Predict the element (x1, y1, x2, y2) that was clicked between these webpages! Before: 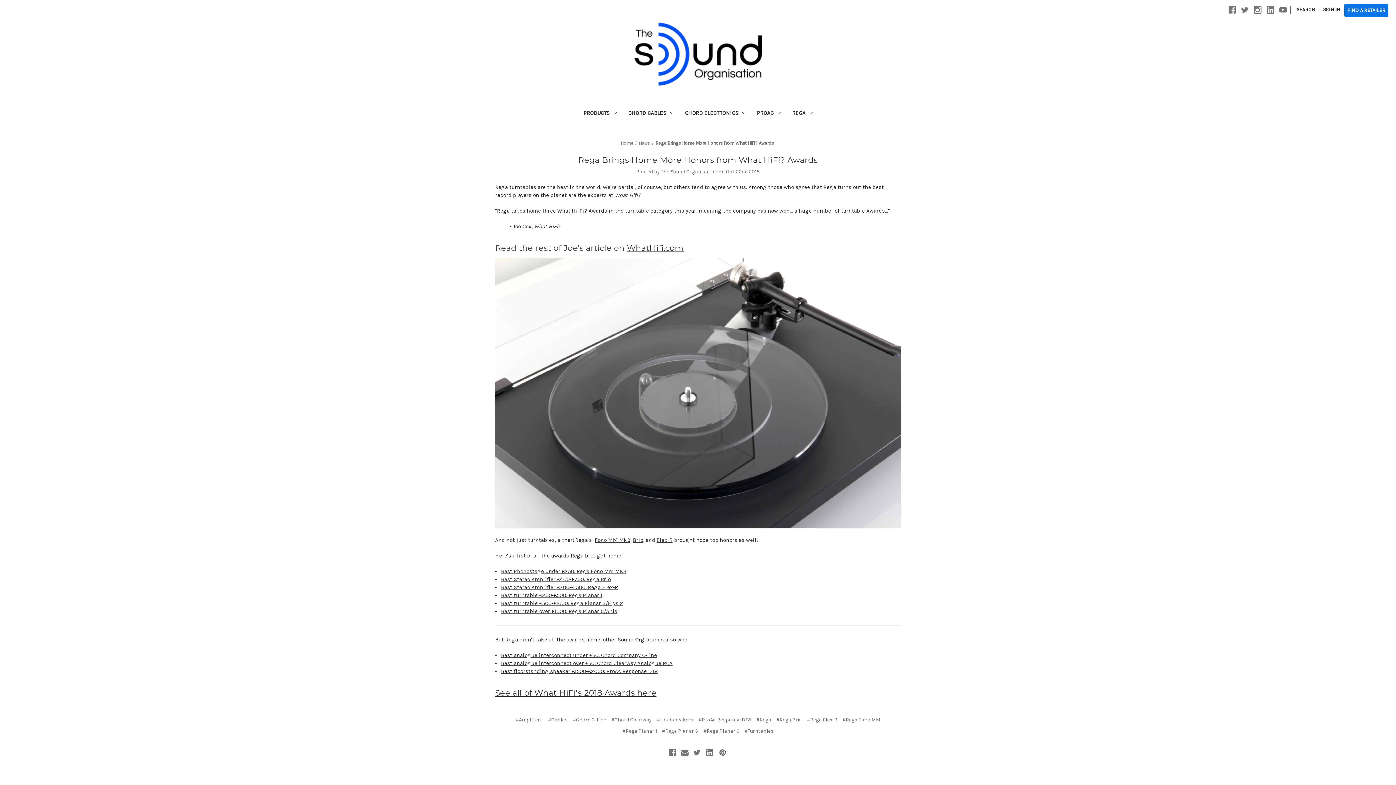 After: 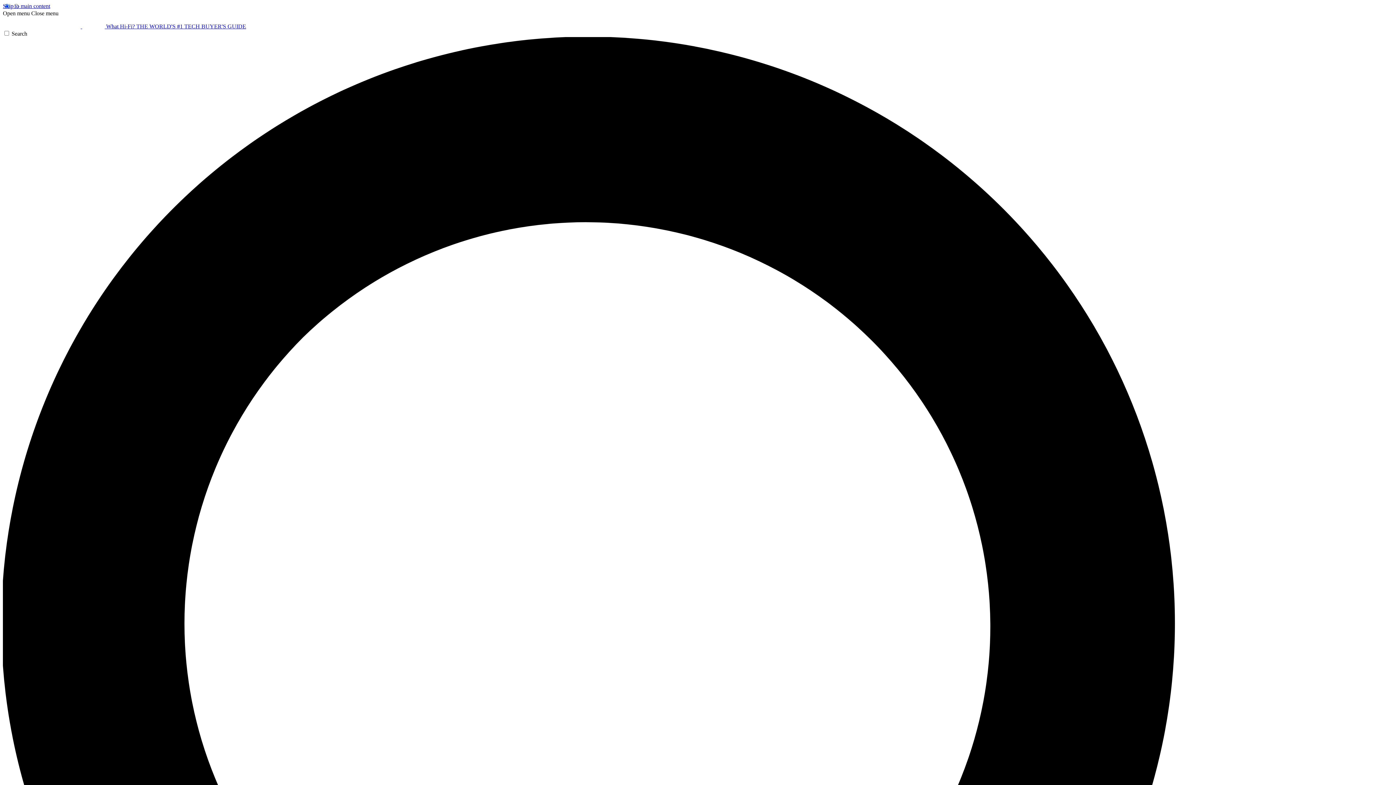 Action: label: WhatHifi.com bbox: (627, 243, 683, 253)